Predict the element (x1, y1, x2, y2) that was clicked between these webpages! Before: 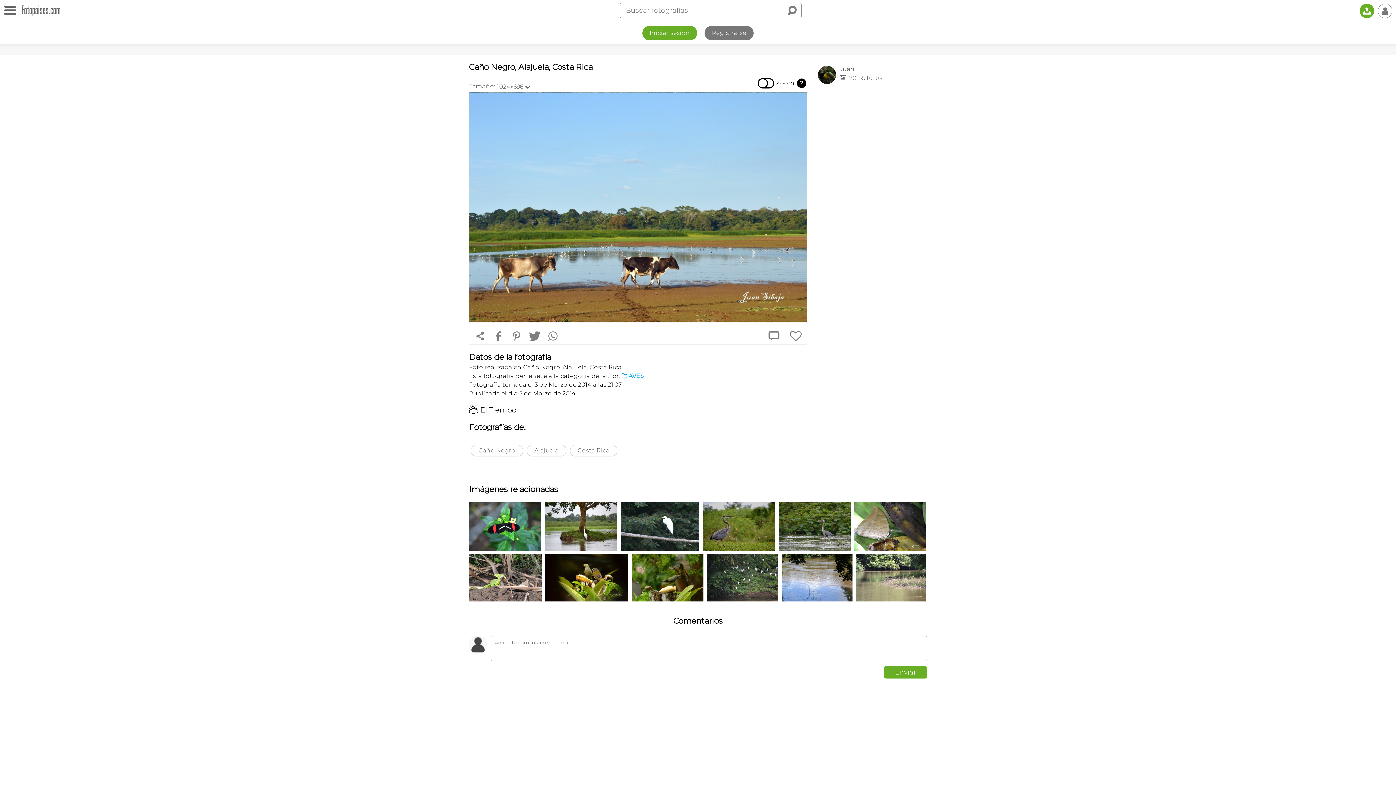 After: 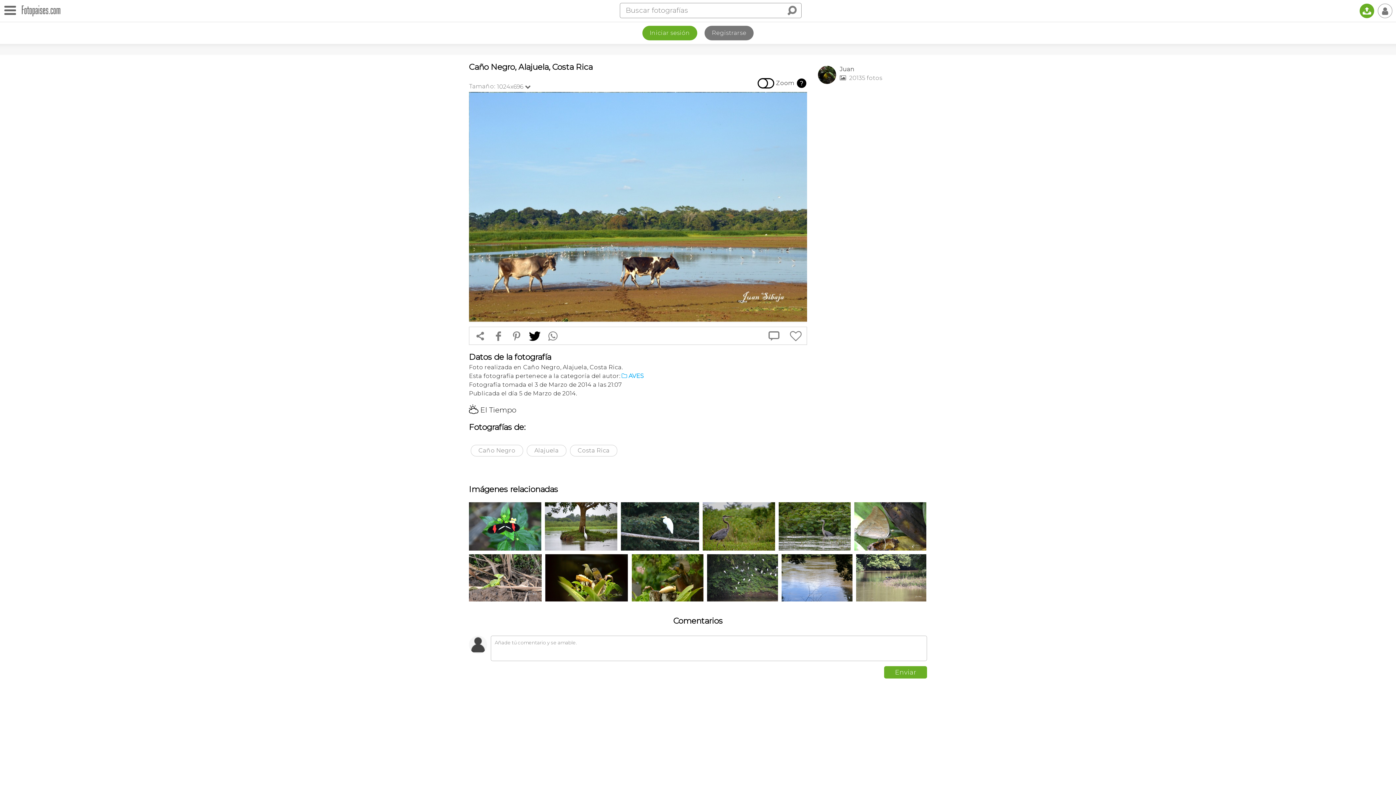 Action: label: T bbox: (527, 327, 542, 345)